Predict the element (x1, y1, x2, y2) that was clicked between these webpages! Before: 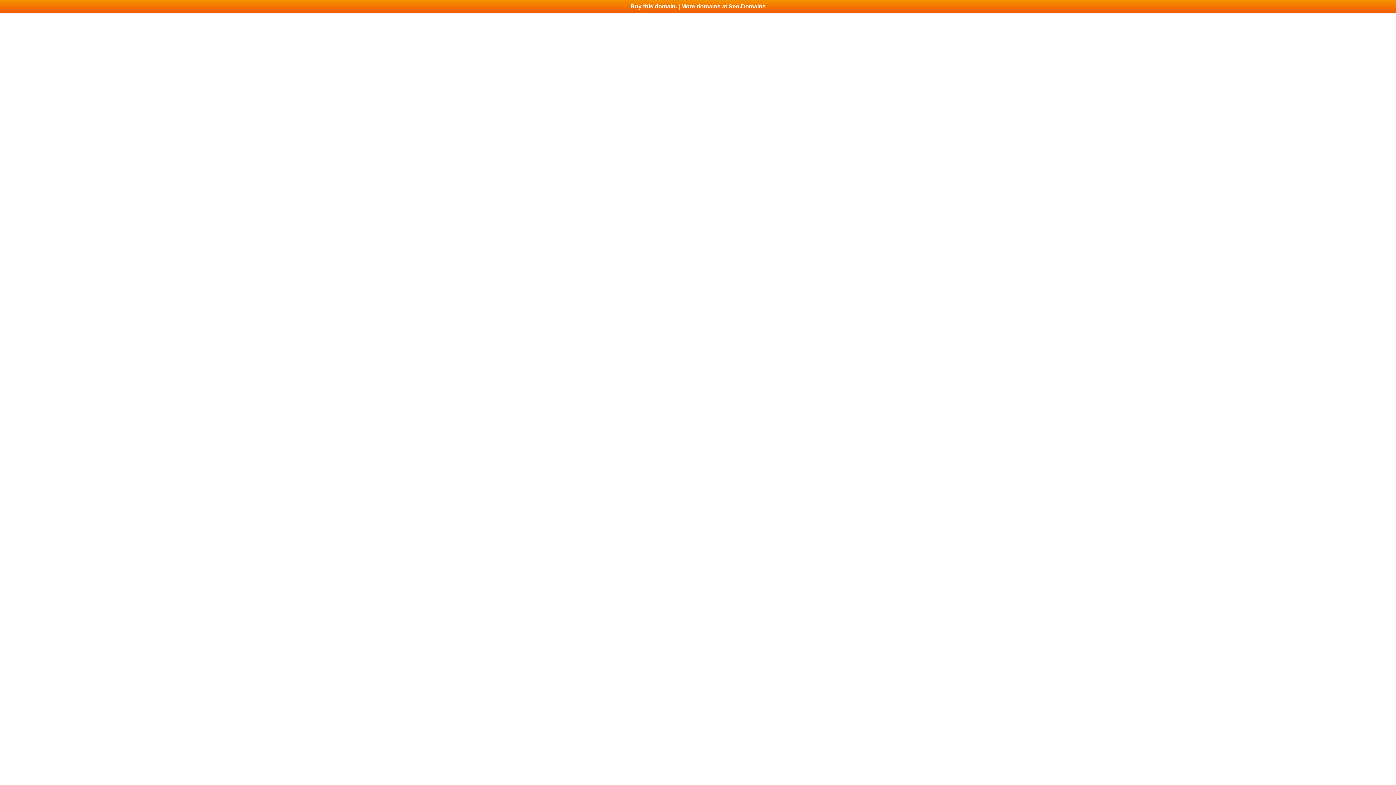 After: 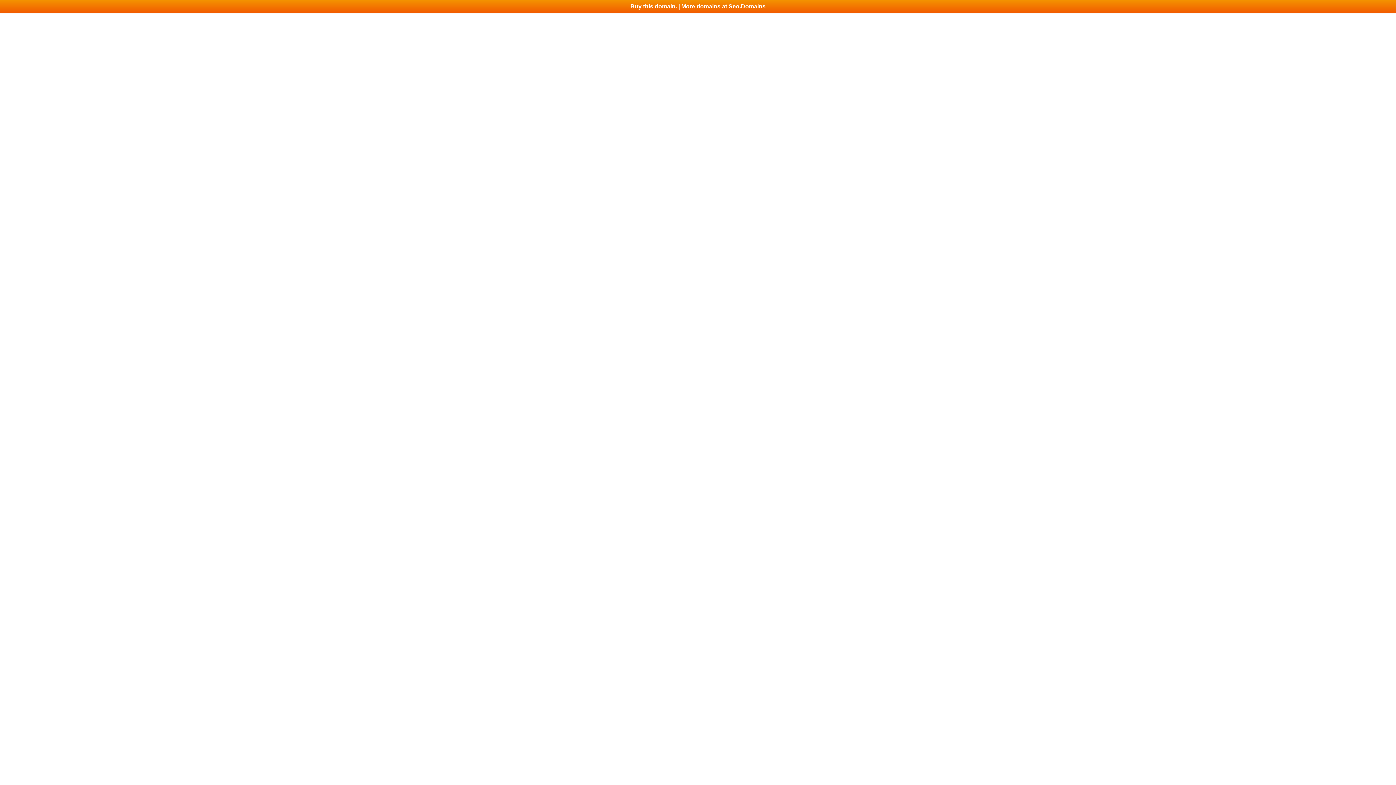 Action: bbox: (0, 0, 1396, 13) label: Buy this domain. | More domains at Seo.Domains